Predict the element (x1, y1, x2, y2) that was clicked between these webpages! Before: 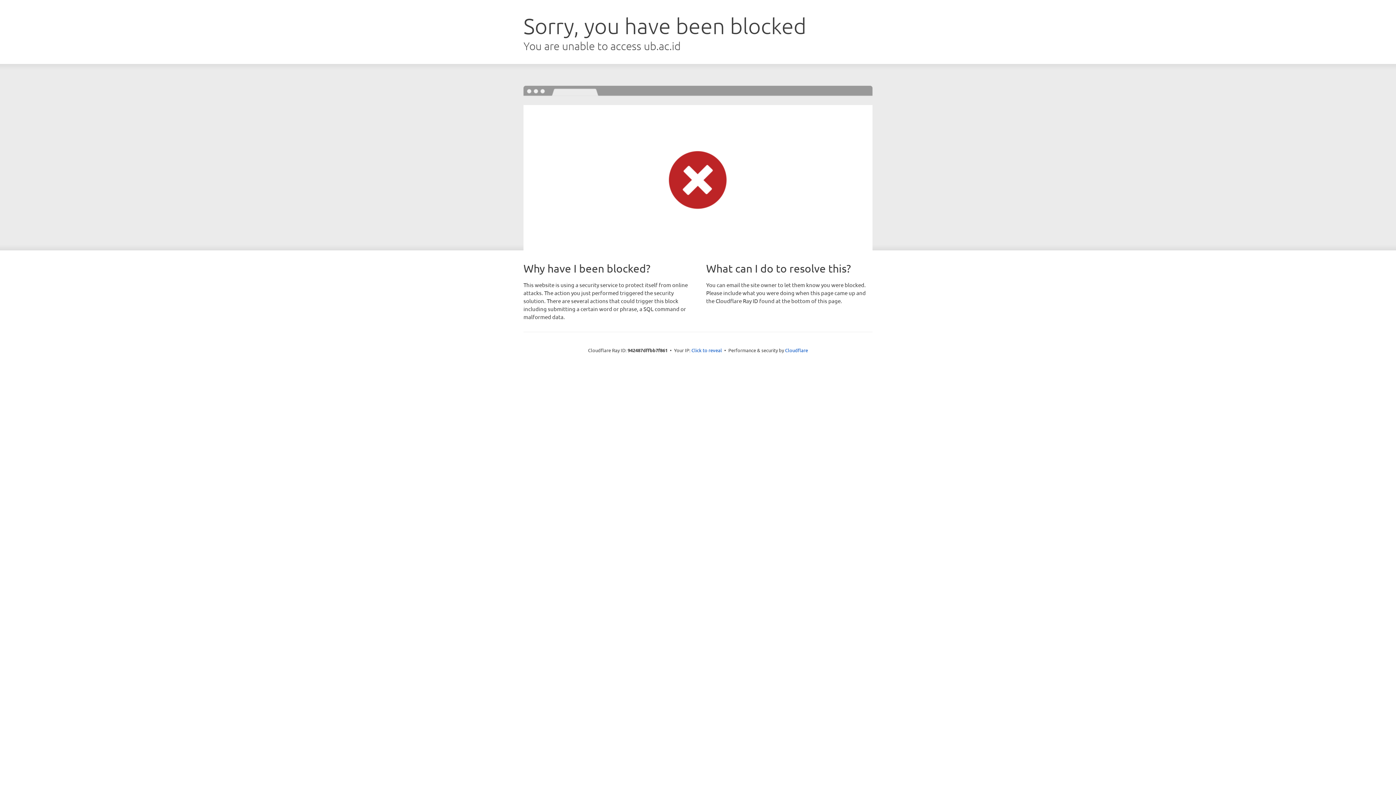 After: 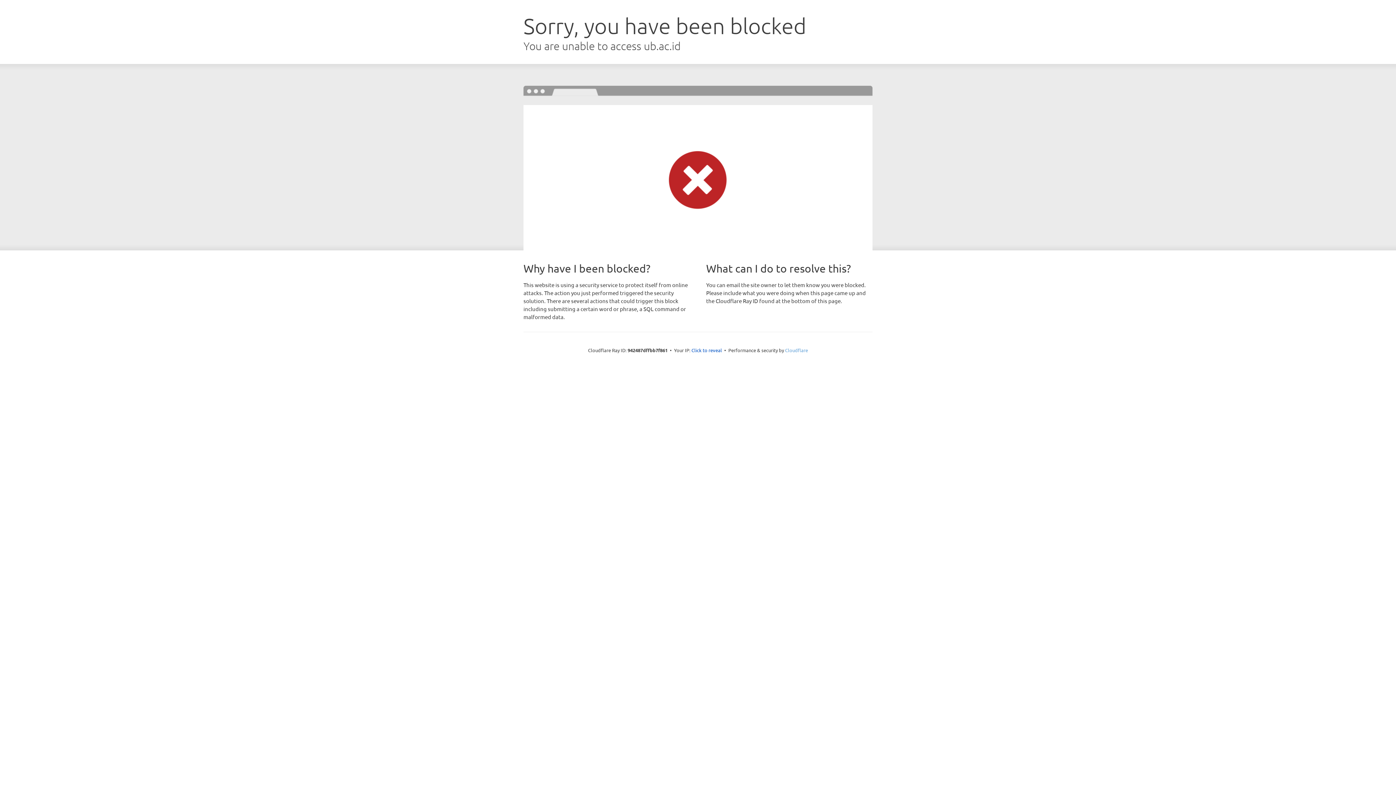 Action: label: Cloudflare bbox: (785, 347, 808, 353)